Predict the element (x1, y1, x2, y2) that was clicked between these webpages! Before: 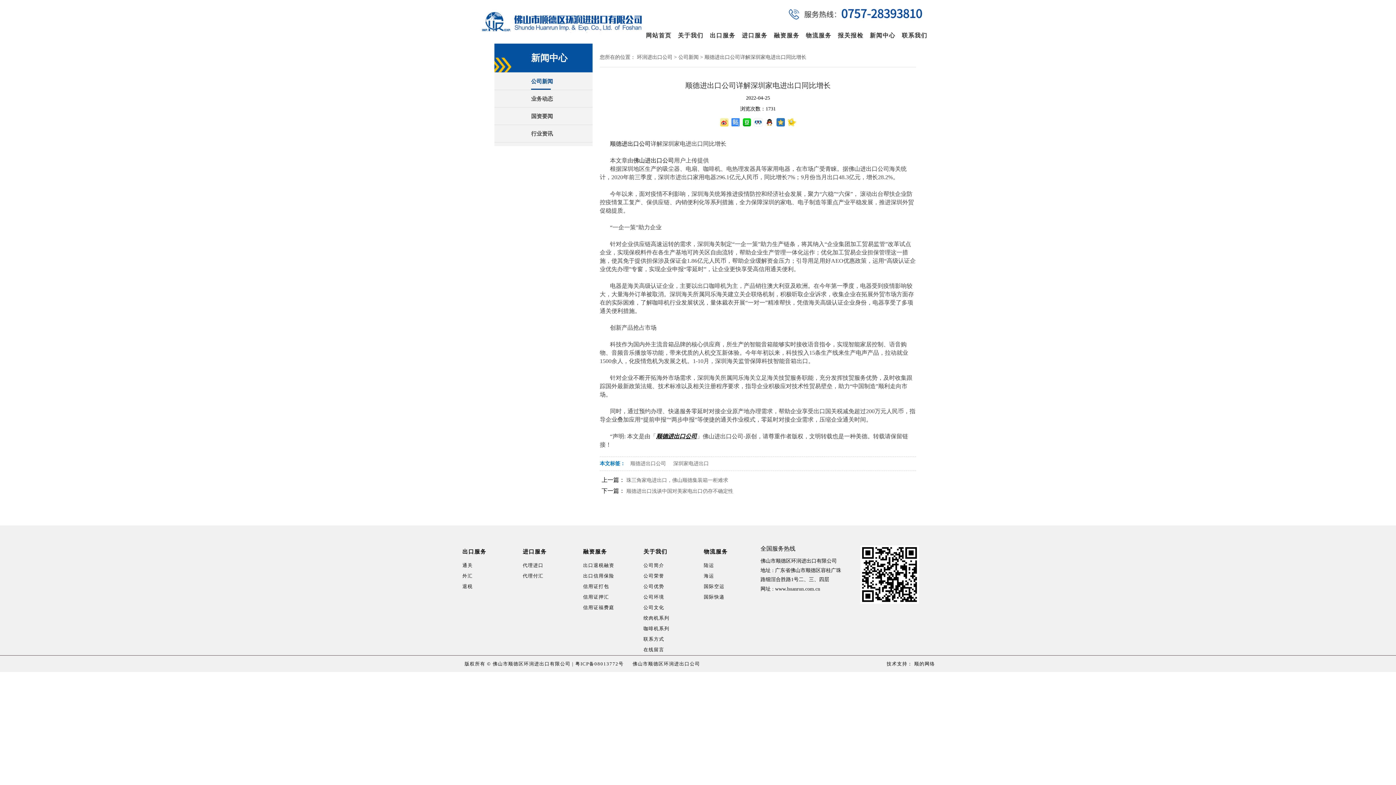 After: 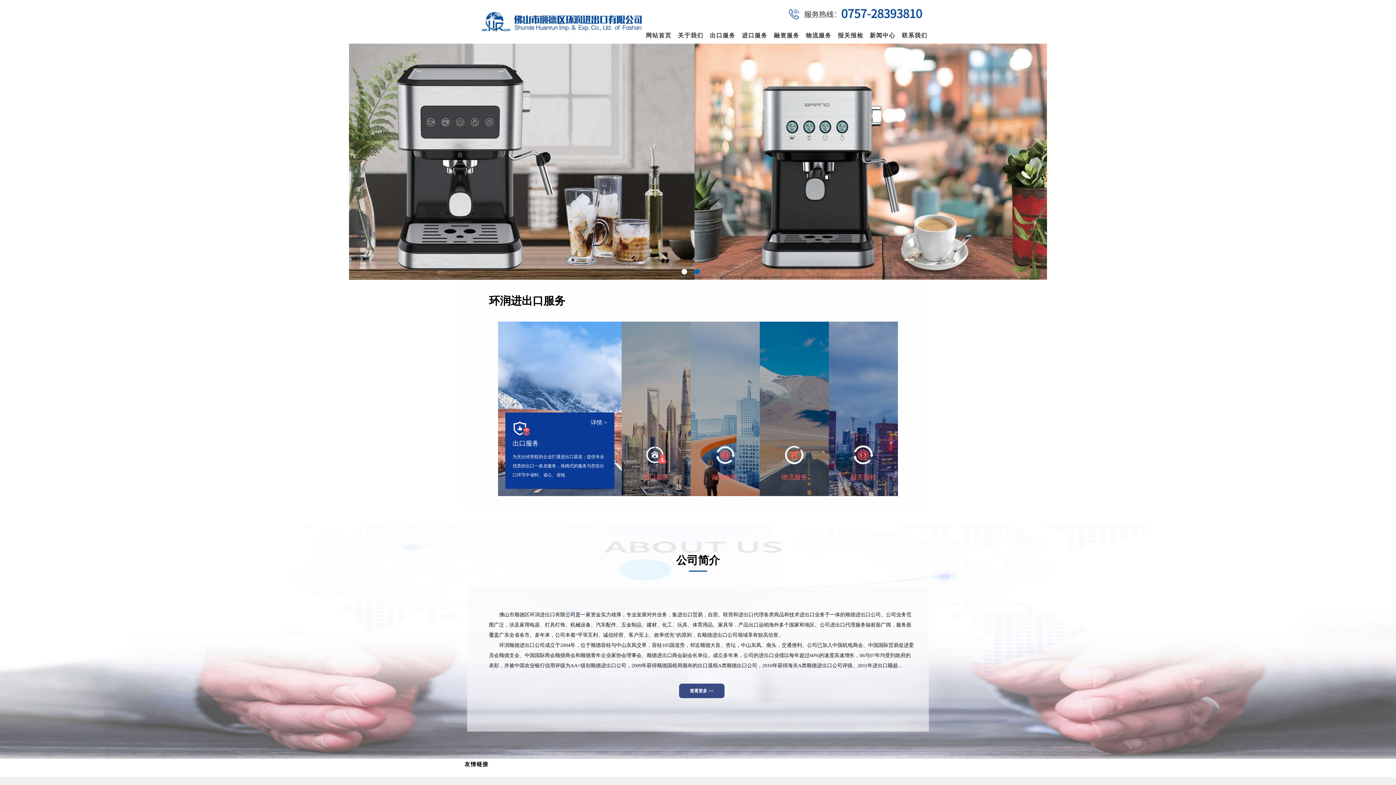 Action: bbox: (633, 157, 674, 163) label: 佛山进出口公司